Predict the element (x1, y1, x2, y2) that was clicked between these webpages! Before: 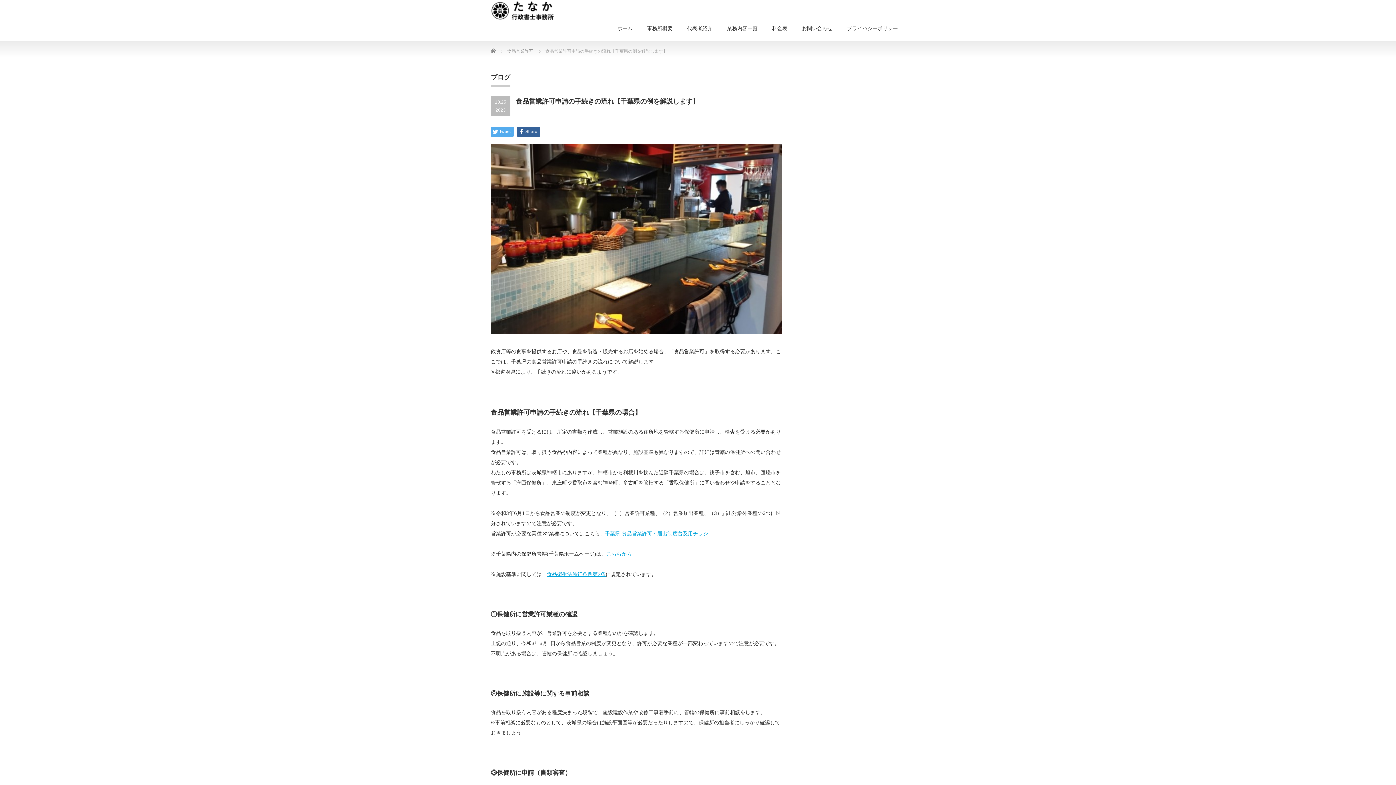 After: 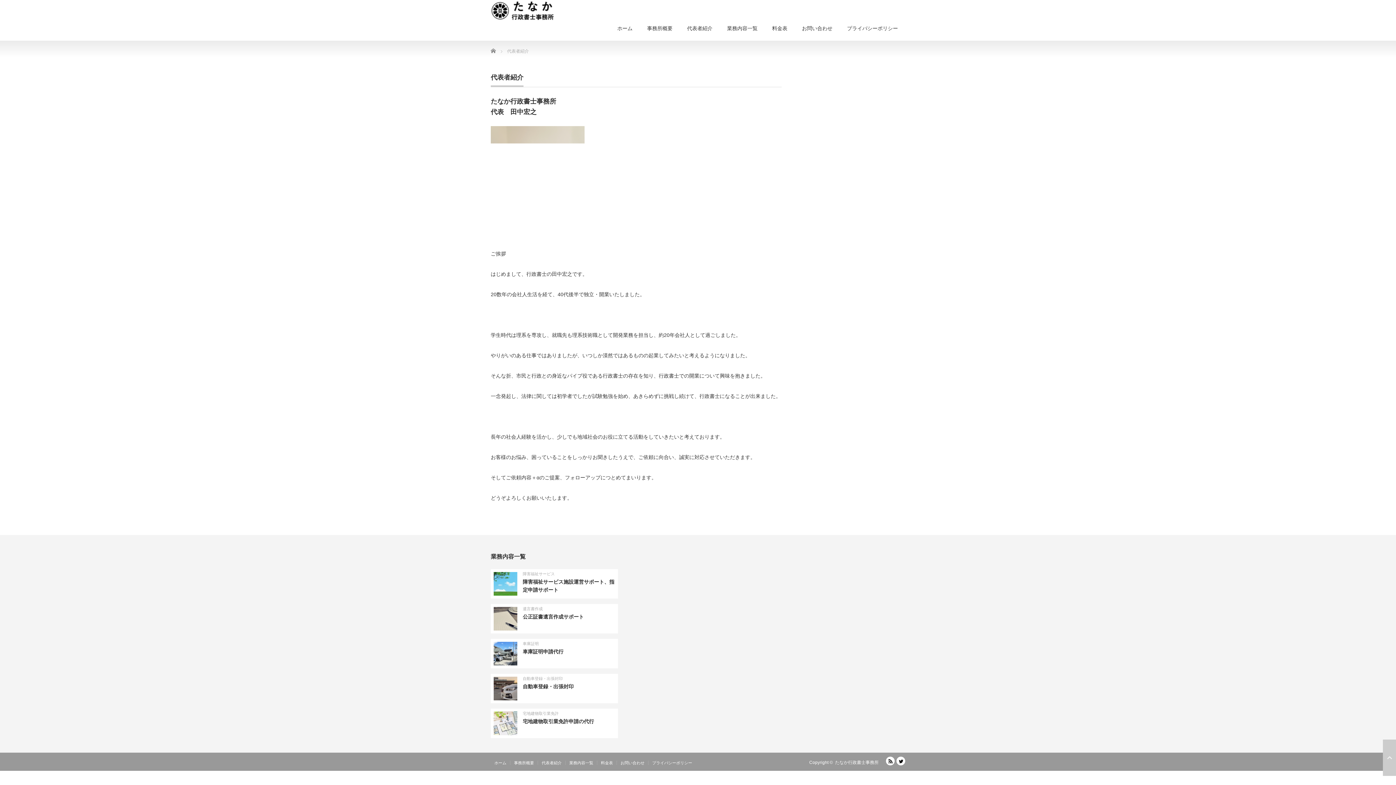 Action: bbox: (680, 17, 720, 40) label: 代表者紹介